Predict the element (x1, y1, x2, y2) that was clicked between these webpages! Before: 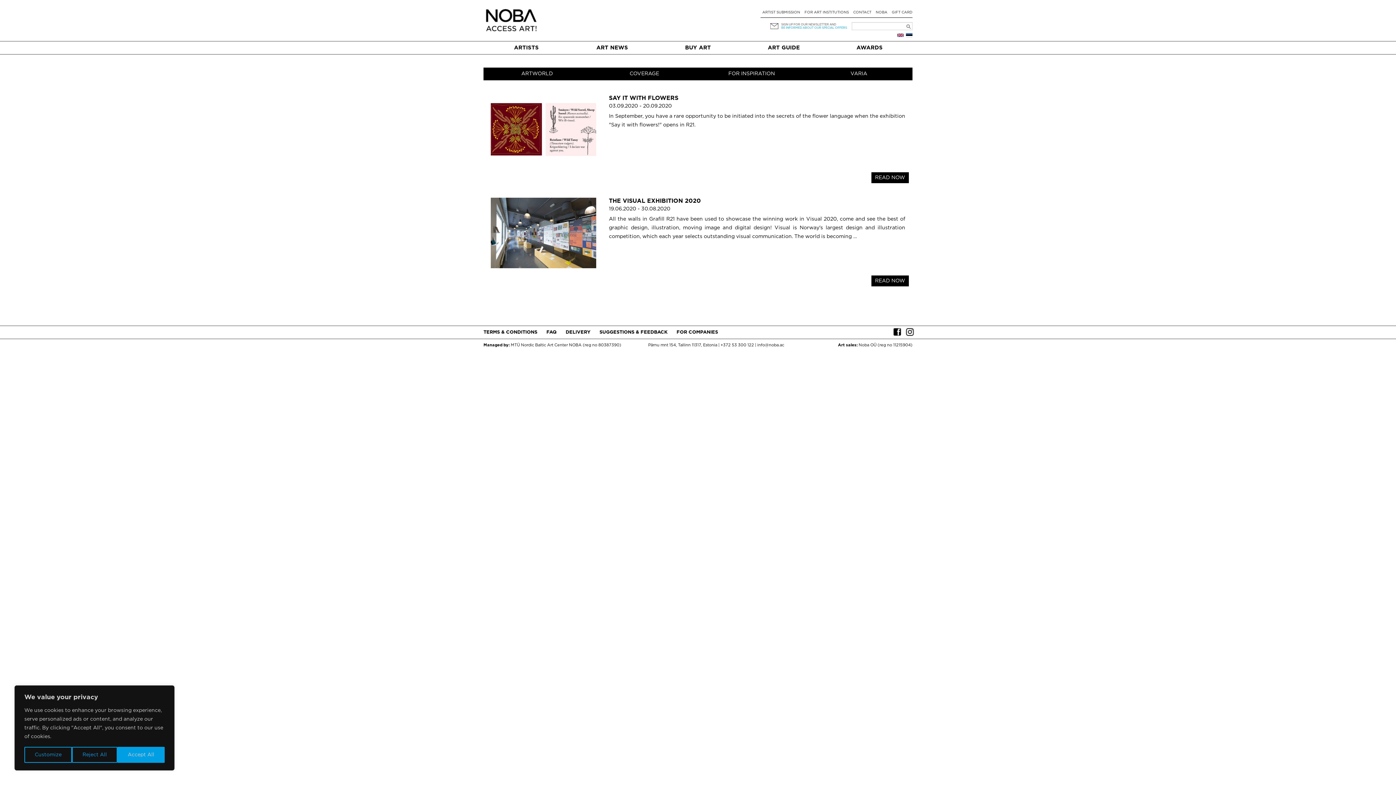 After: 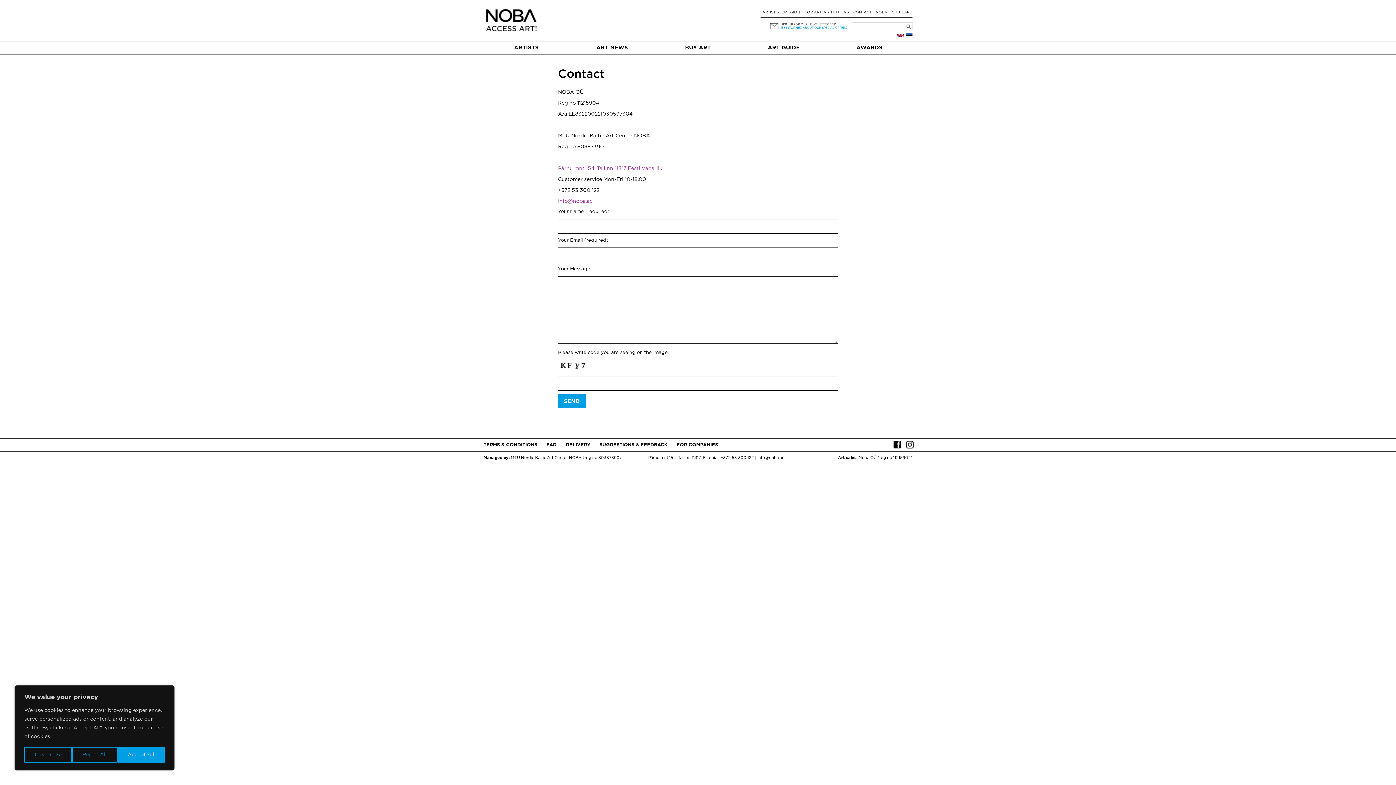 Action: label: CONTACT bbox: (853, 10, 871, 14)